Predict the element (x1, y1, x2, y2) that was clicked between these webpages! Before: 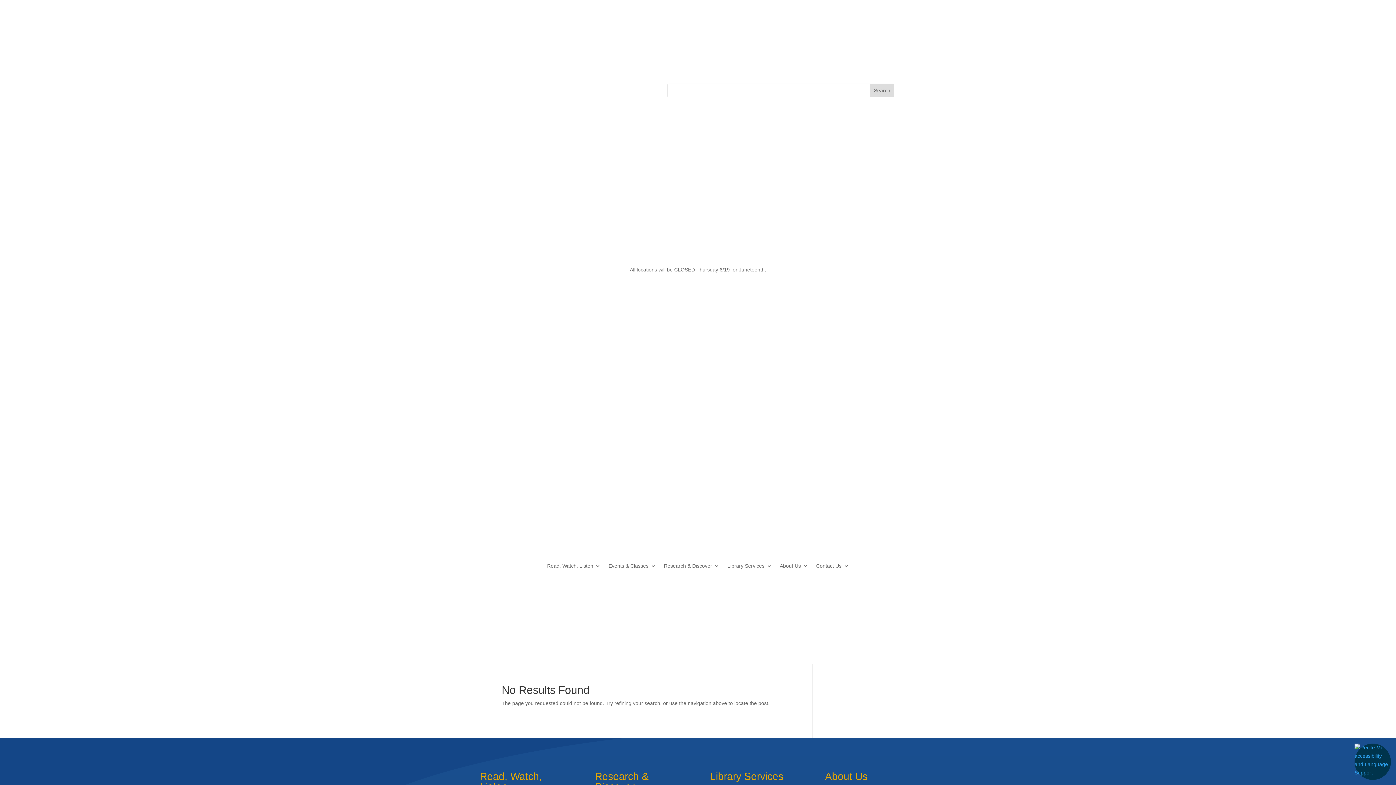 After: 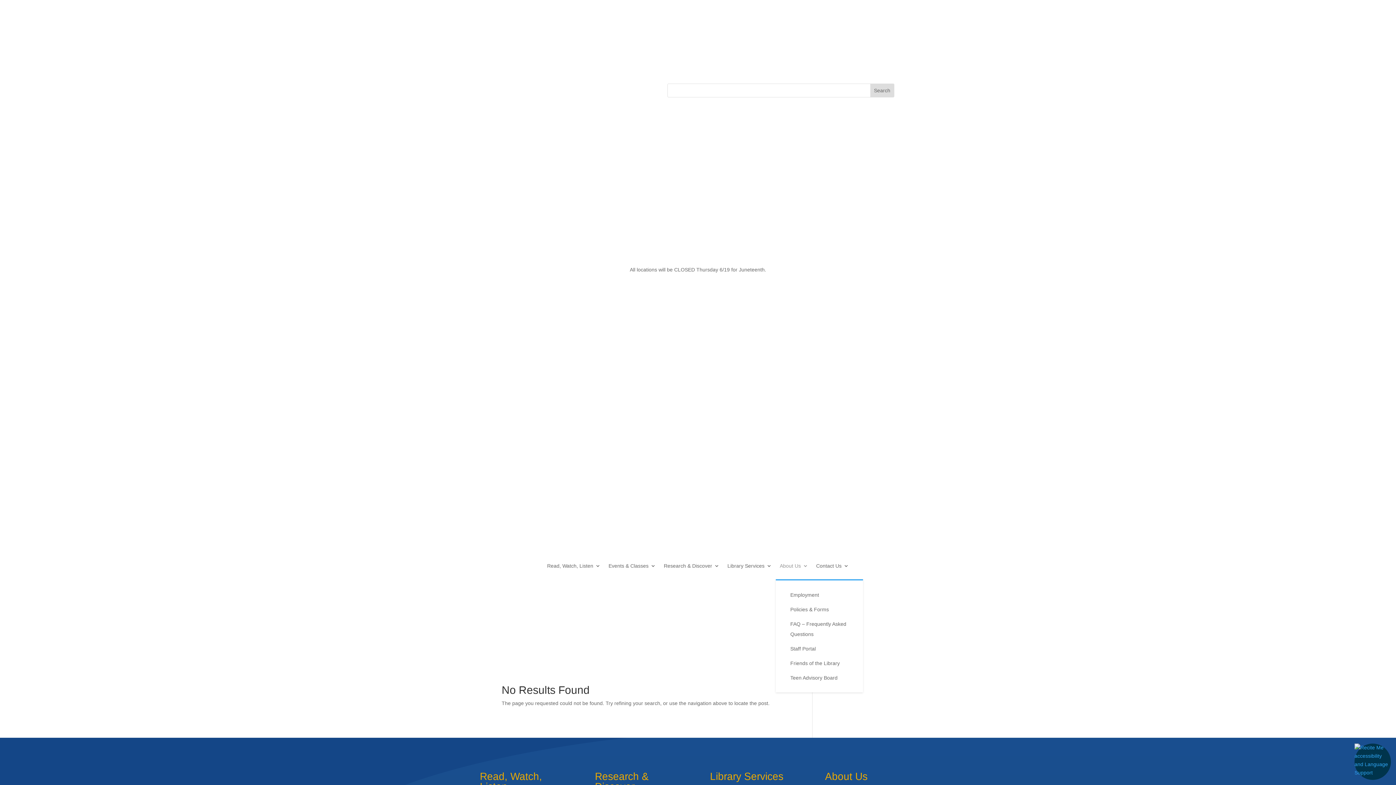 Action: label: About Us bbox: (780, 552, 808, 580)